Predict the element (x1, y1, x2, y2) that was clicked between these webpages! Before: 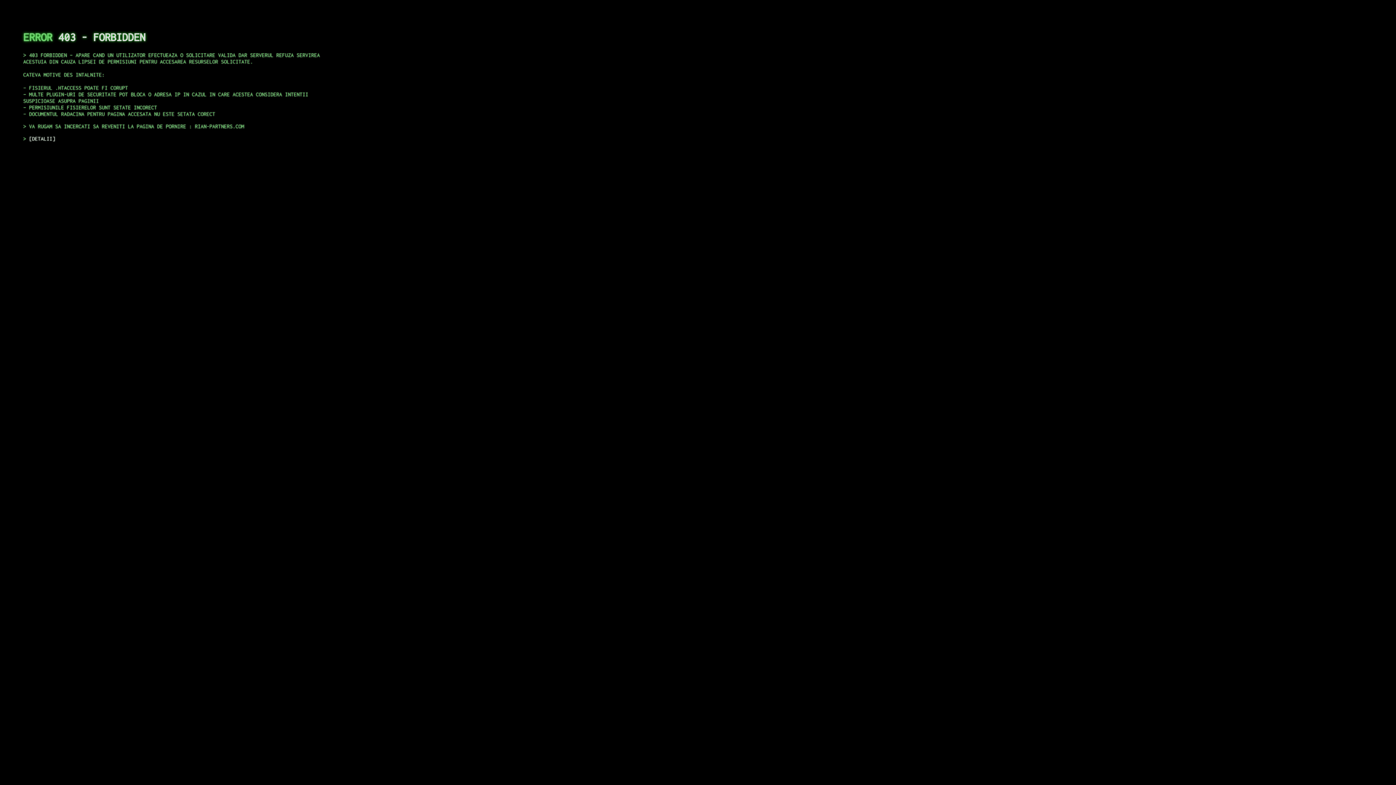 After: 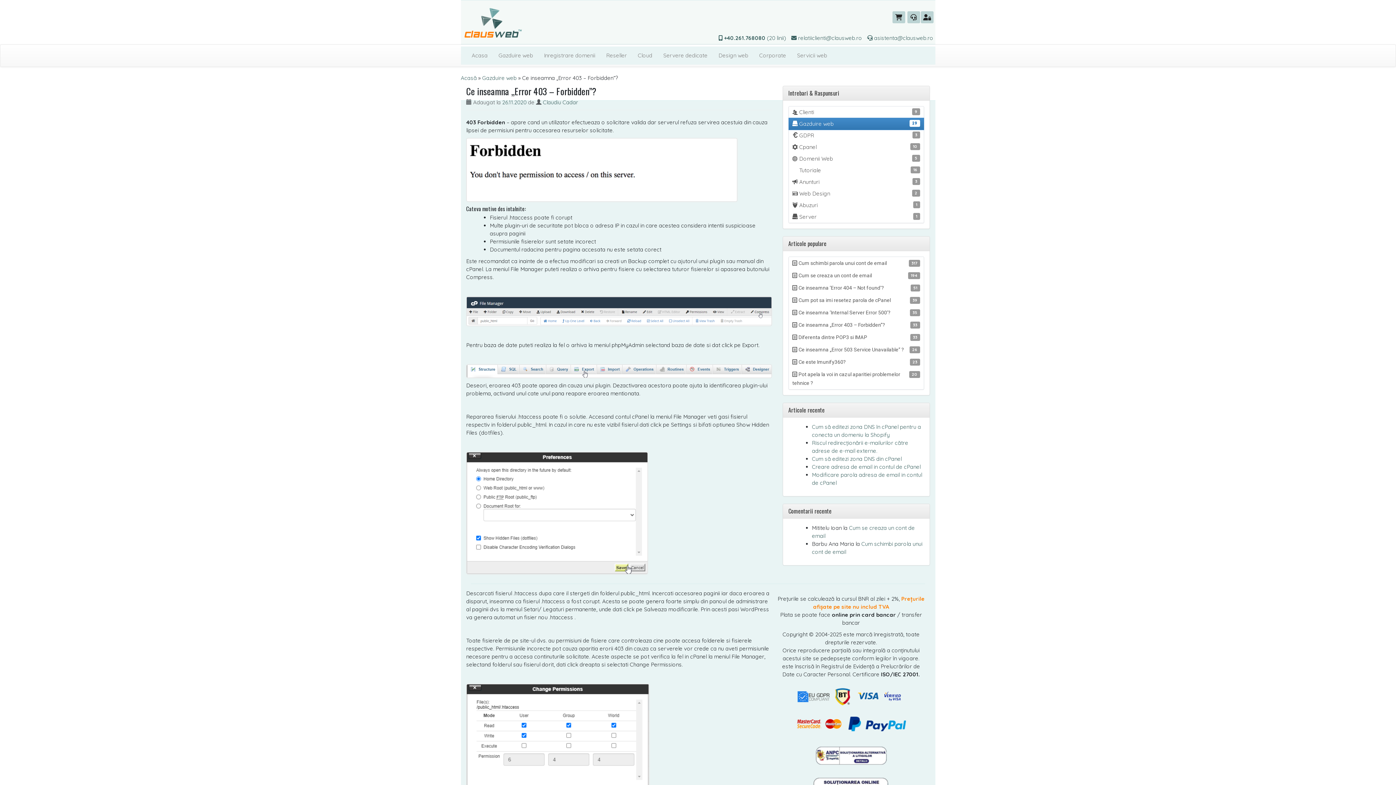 Action: label: DETALII bbox: (29, 135, 55, 141)